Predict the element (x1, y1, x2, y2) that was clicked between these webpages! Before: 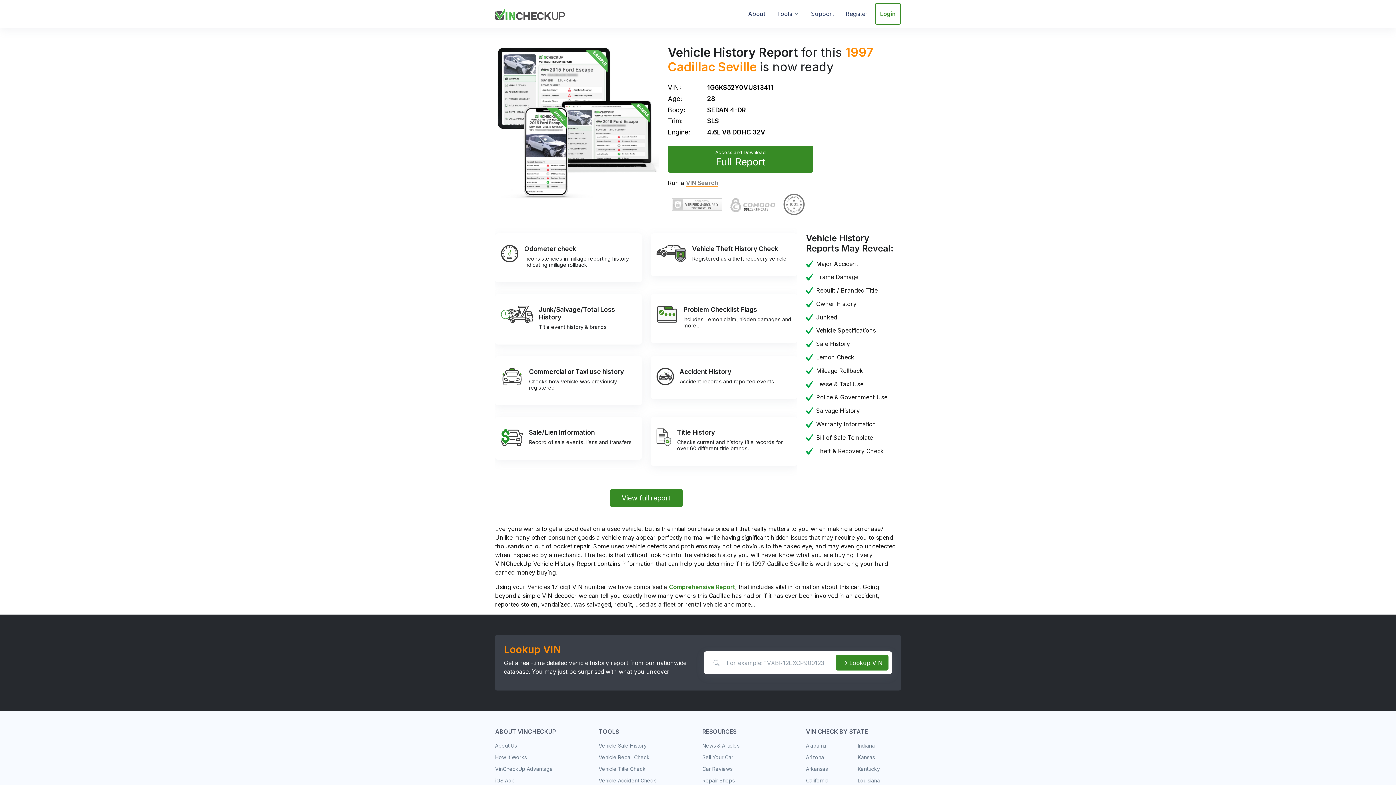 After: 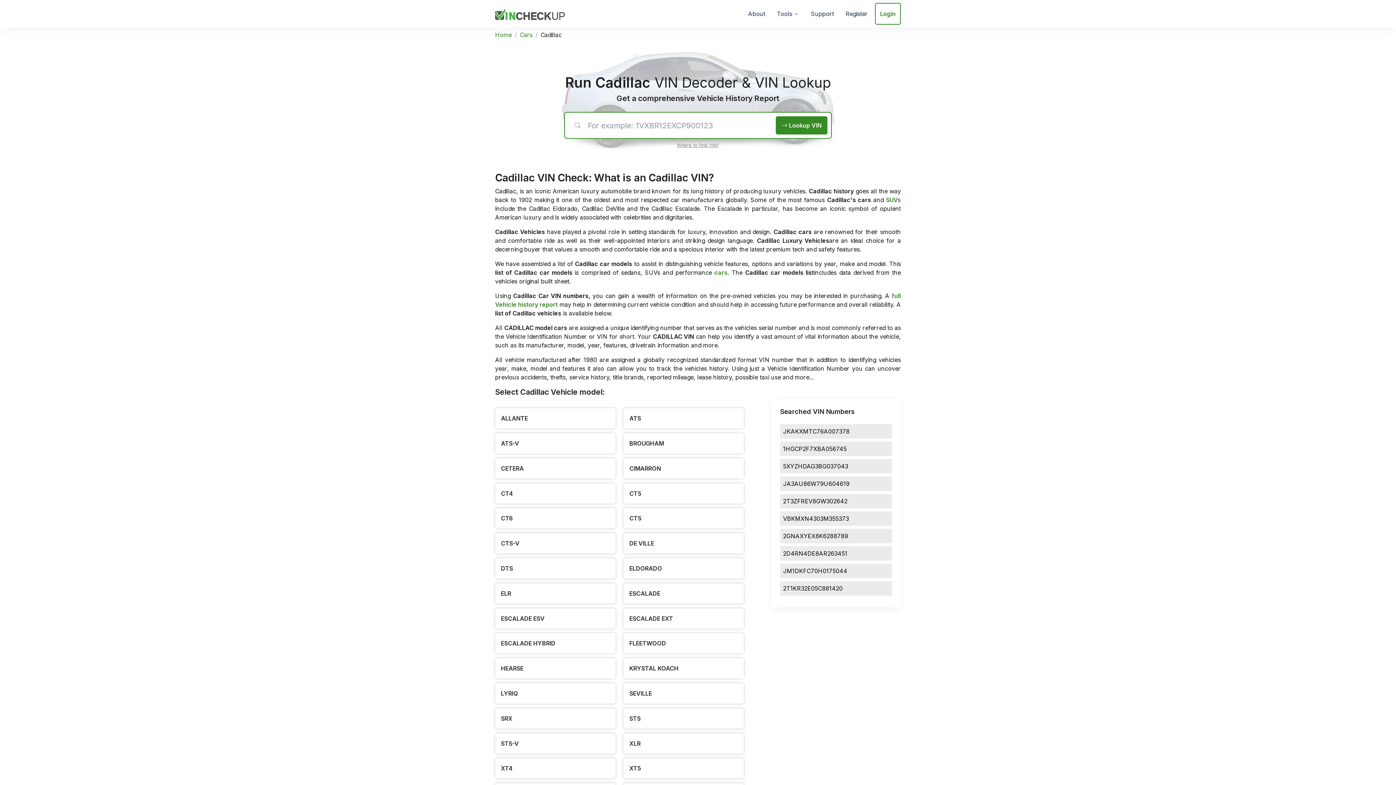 Action: label: Cadillac bbox: (668, 59, 715, 74)